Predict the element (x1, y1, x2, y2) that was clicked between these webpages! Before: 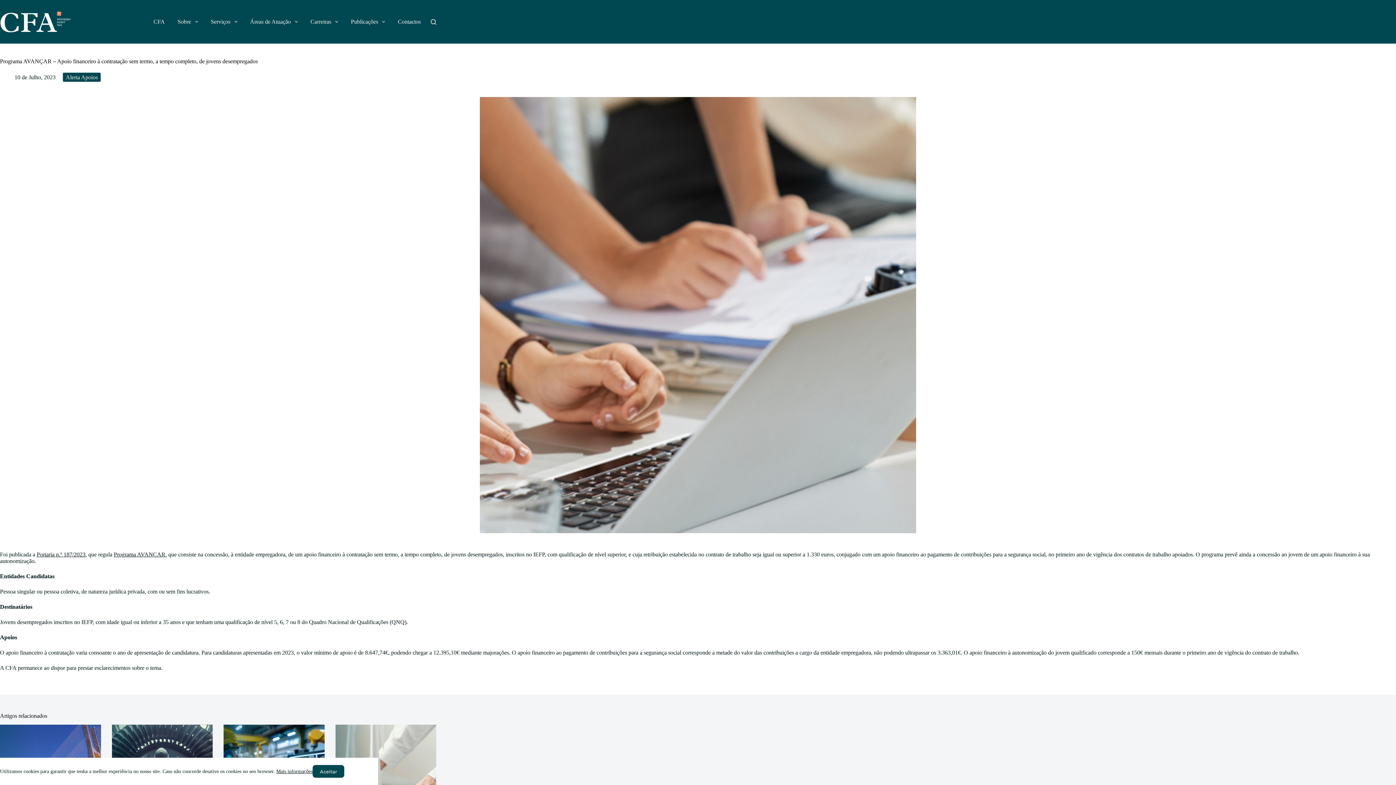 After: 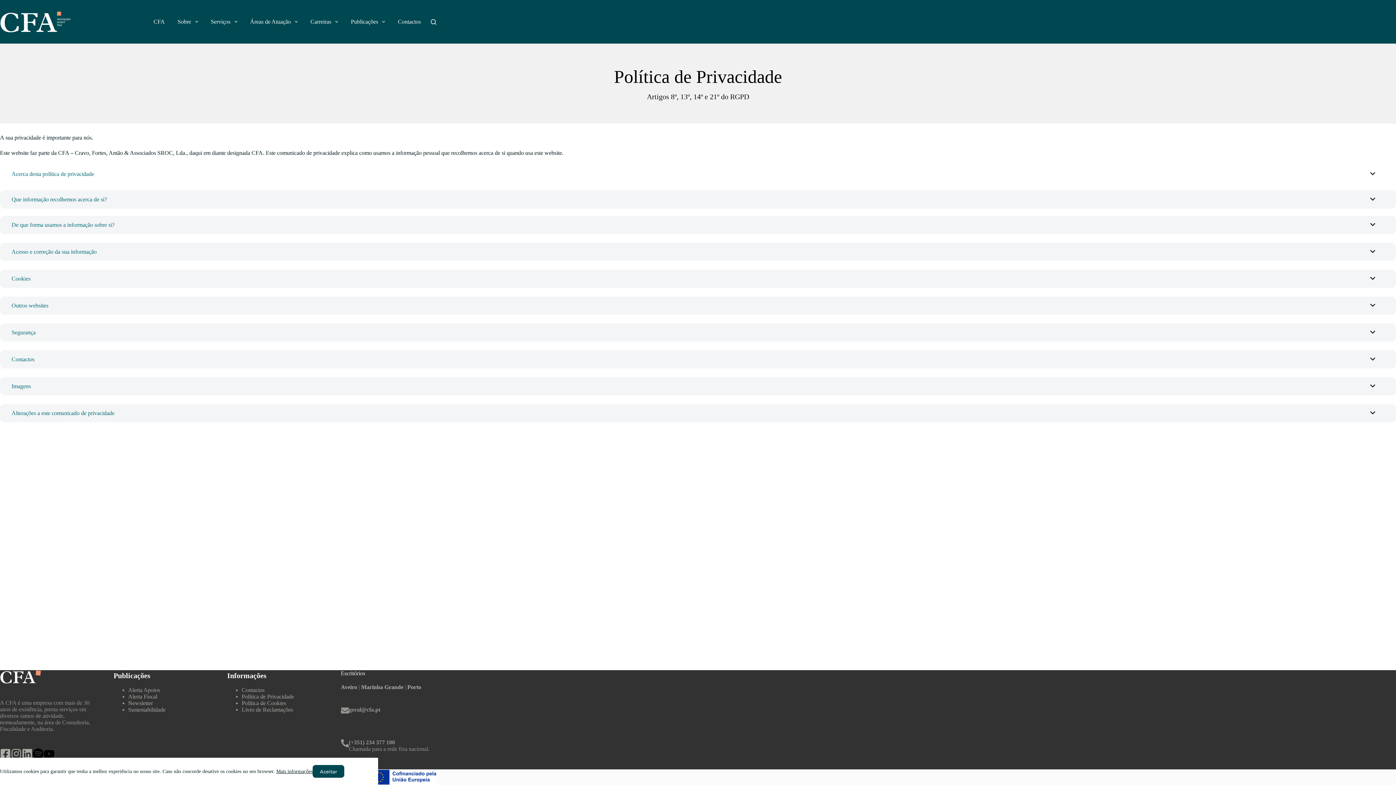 Action: bbox: (276, 769, 312, 774) label: Mais informações